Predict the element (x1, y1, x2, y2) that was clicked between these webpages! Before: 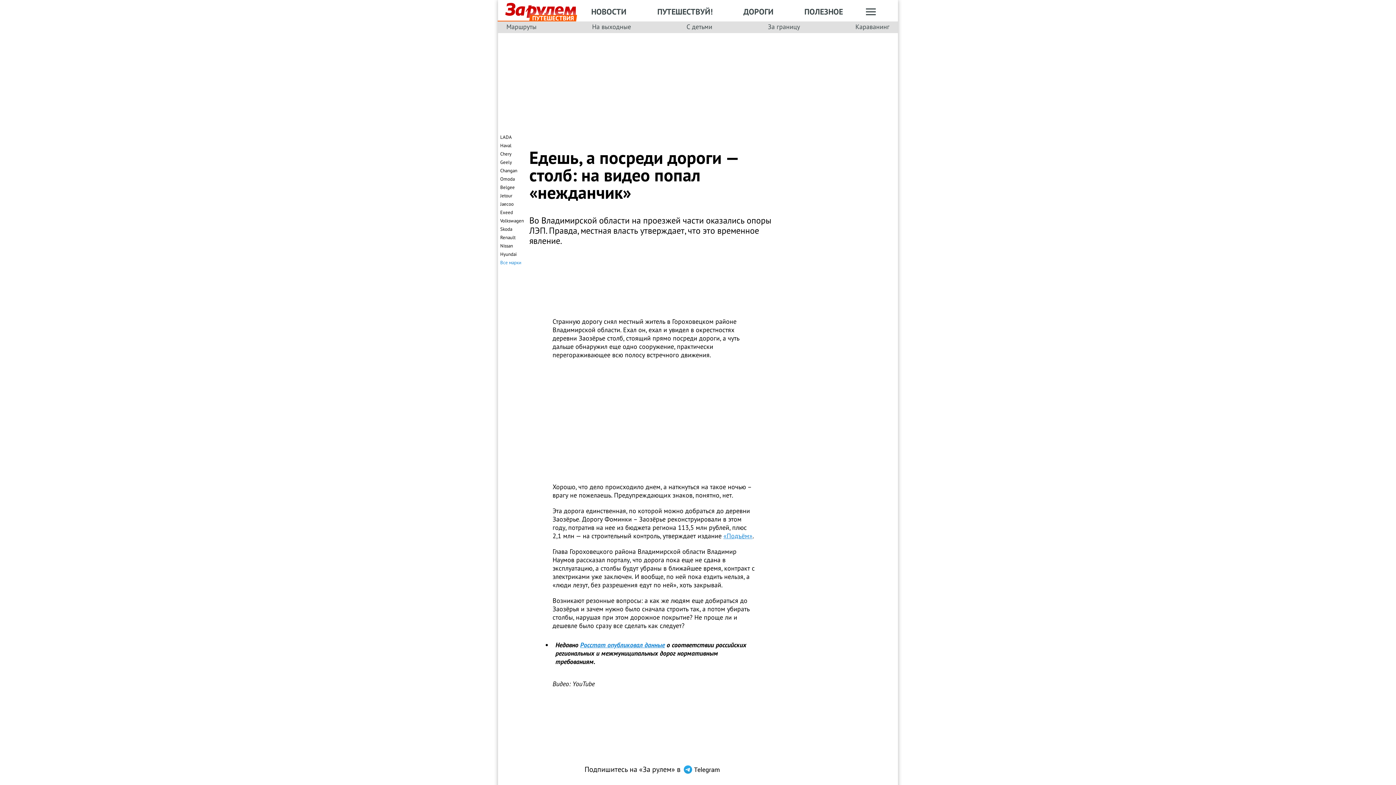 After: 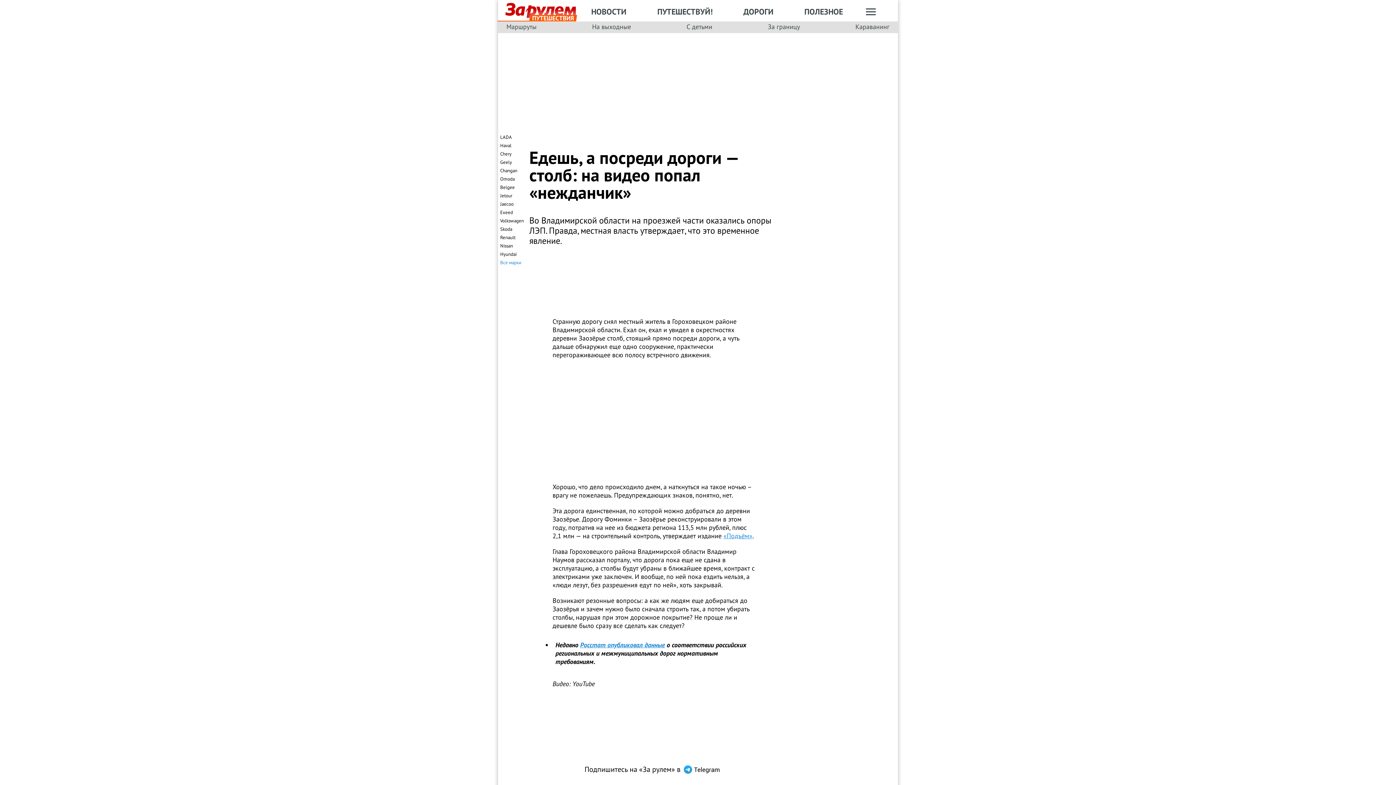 Action: label: Росстат опубликовал данные bbox: (580, 640, 665, 649)